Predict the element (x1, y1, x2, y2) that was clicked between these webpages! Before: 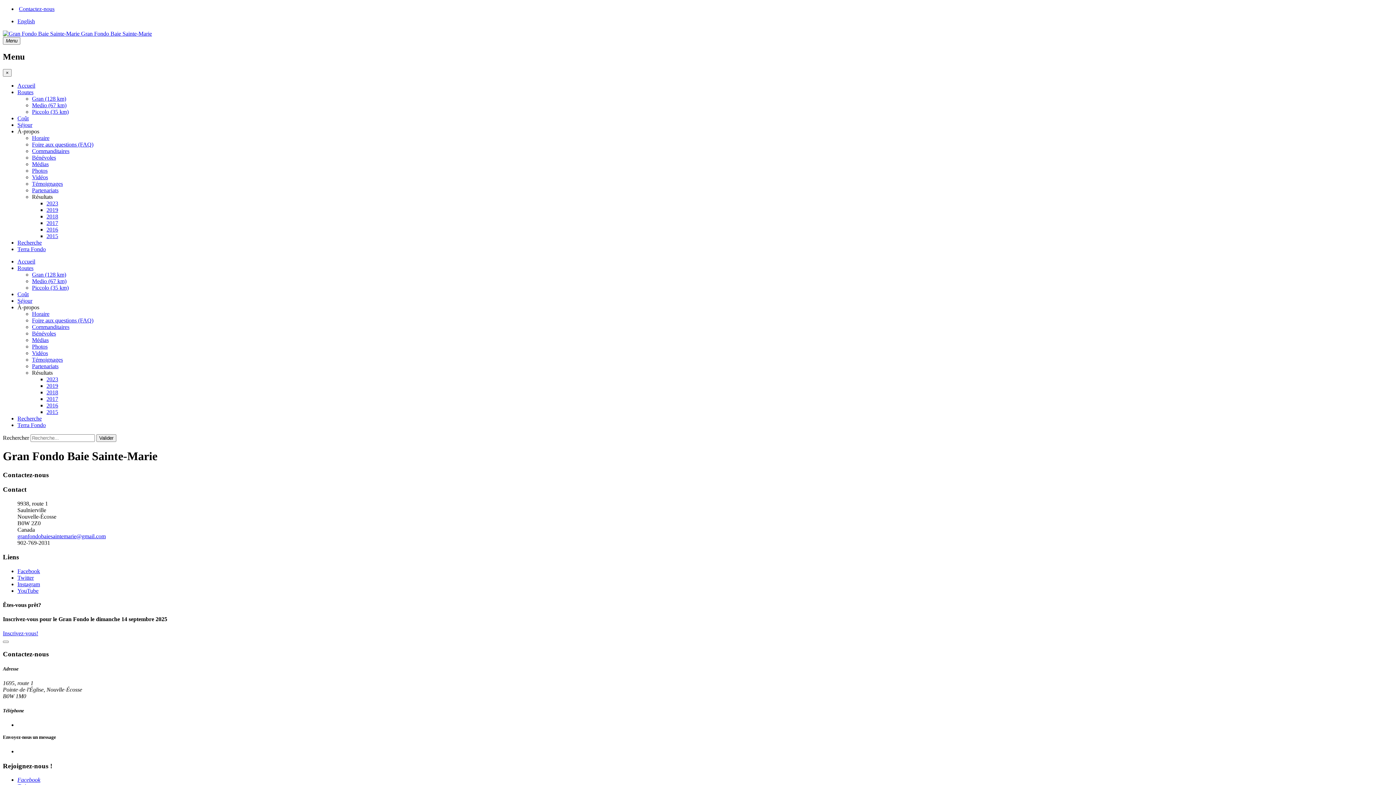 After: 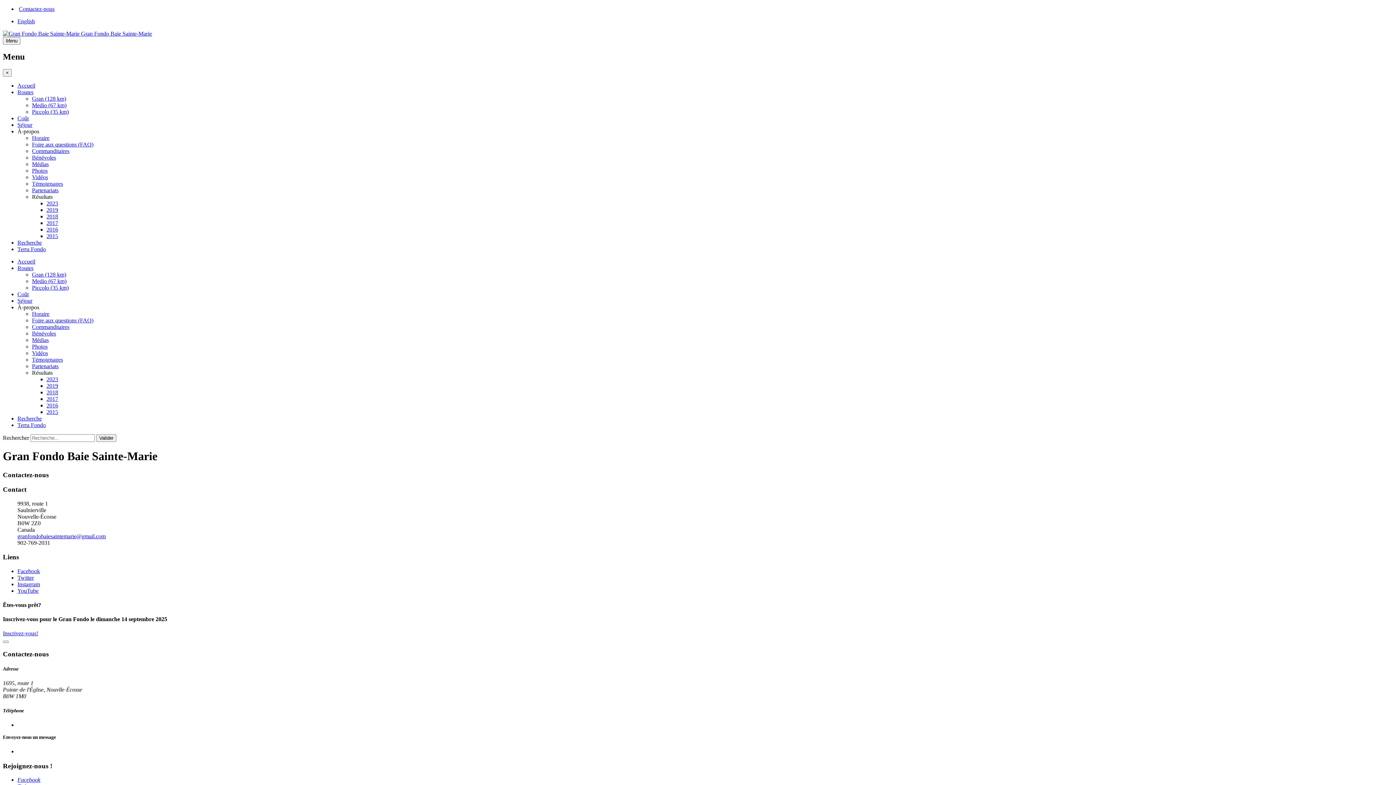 Action: label: granfondobaiesaintemarie@gmail.com bbox: (17, 533, 105, 539)